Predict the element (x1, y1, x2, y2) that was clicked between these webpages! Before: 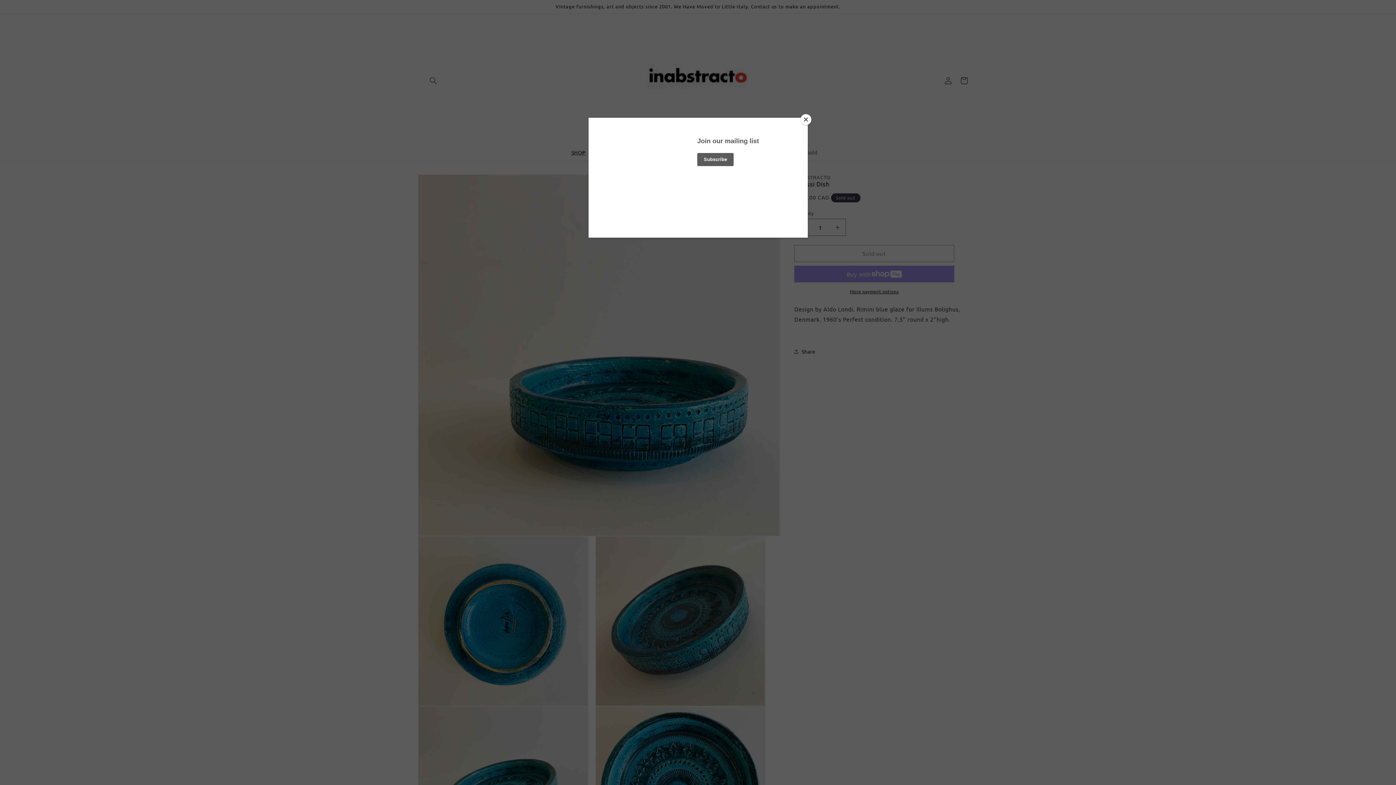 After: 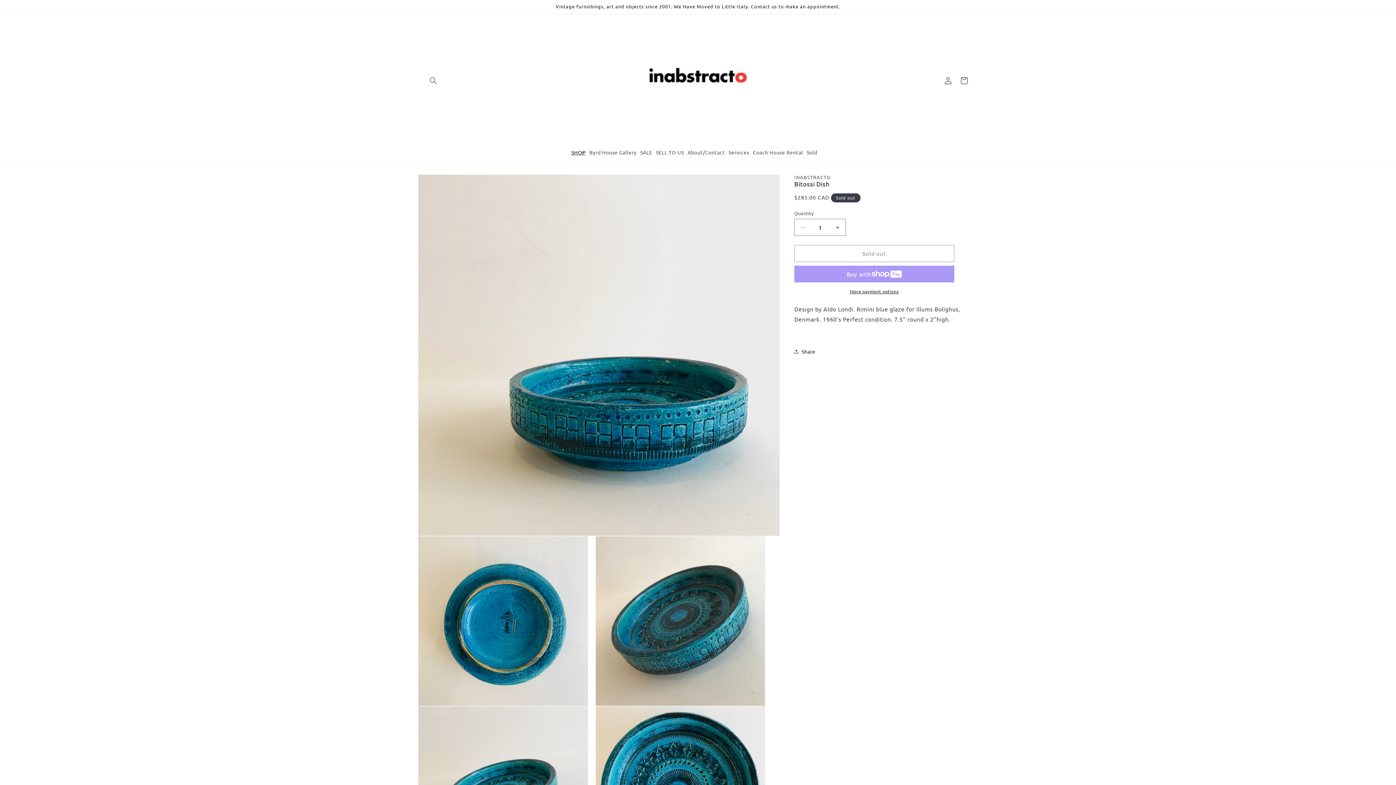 Action: label: Close bbox: (800, 114, 811, 125)